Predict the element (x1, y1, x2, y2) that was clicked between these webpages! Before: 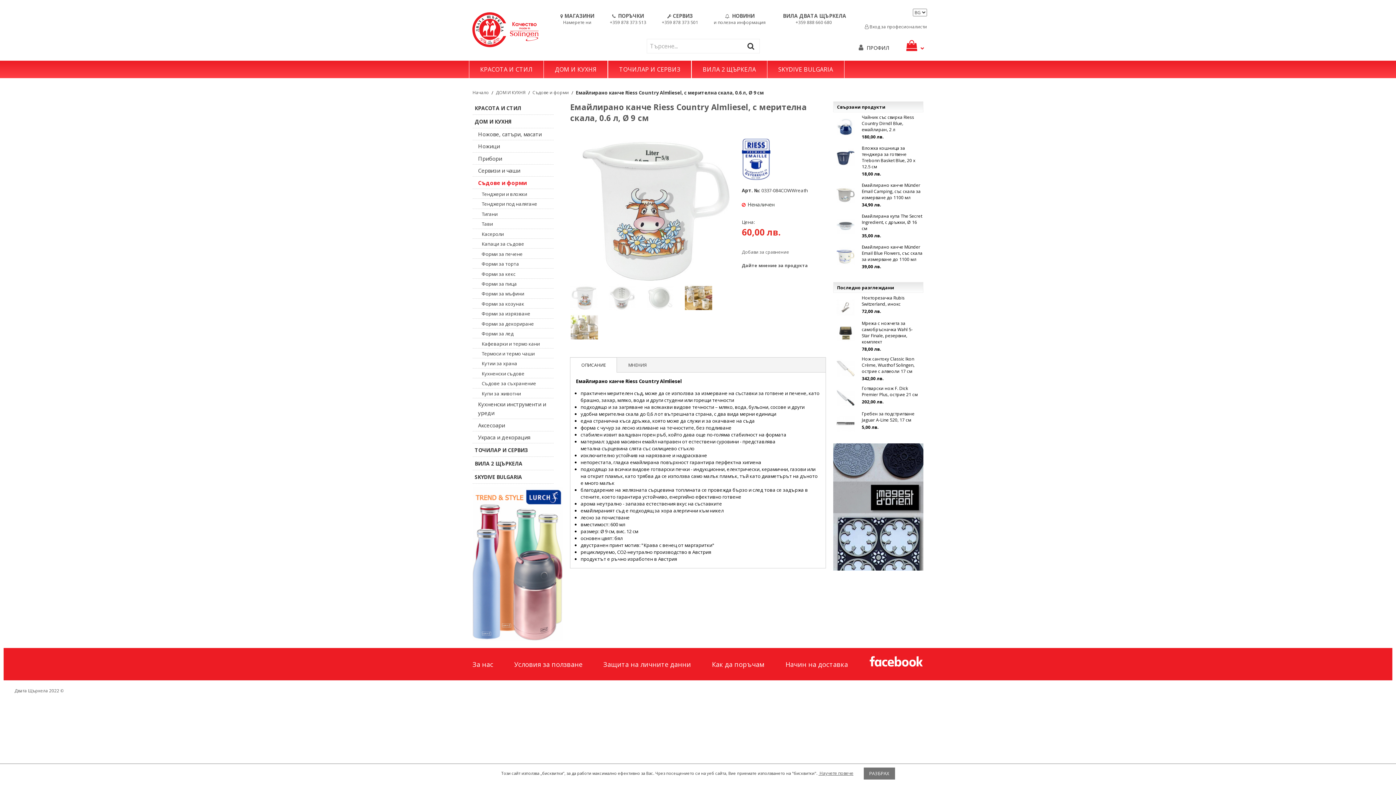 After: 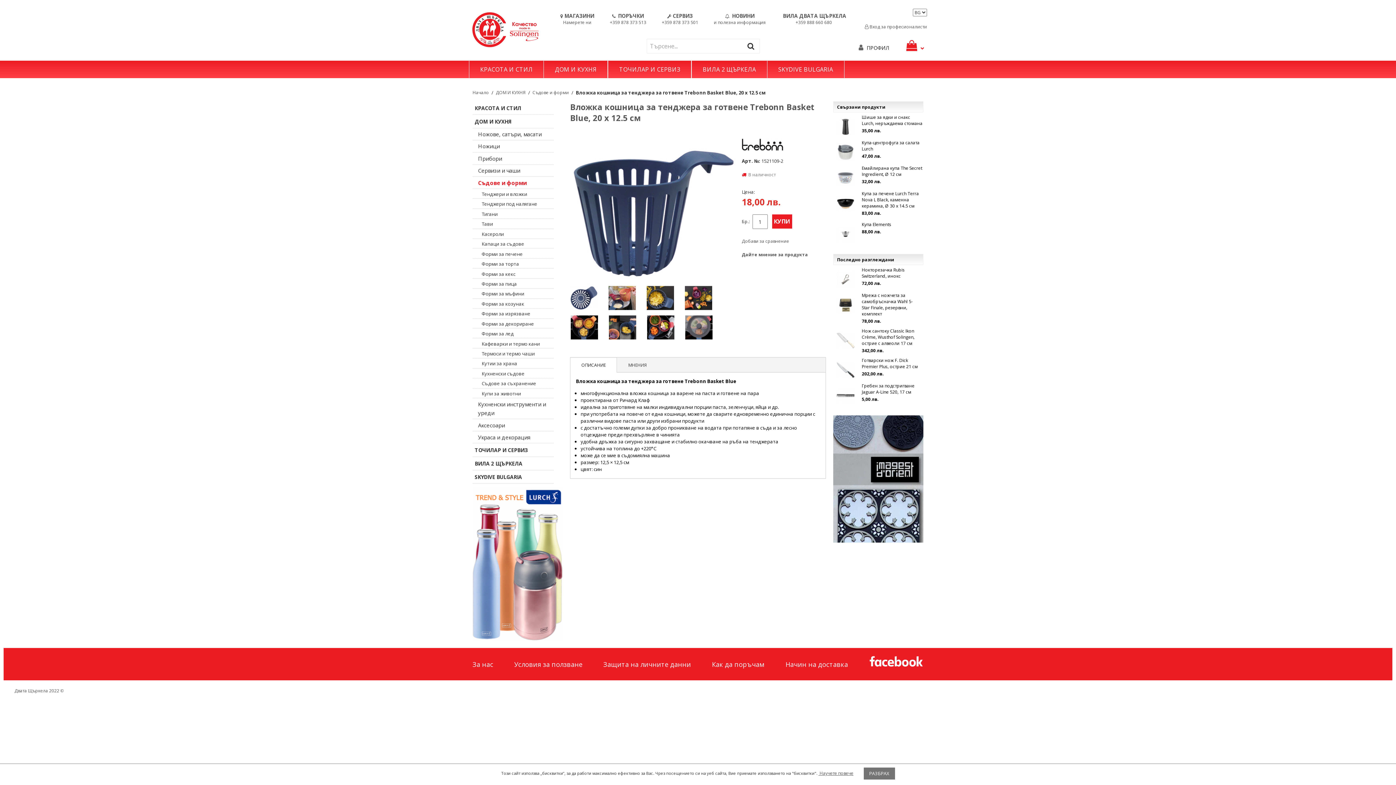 Action: bbox: (836, 145, 854, 170)